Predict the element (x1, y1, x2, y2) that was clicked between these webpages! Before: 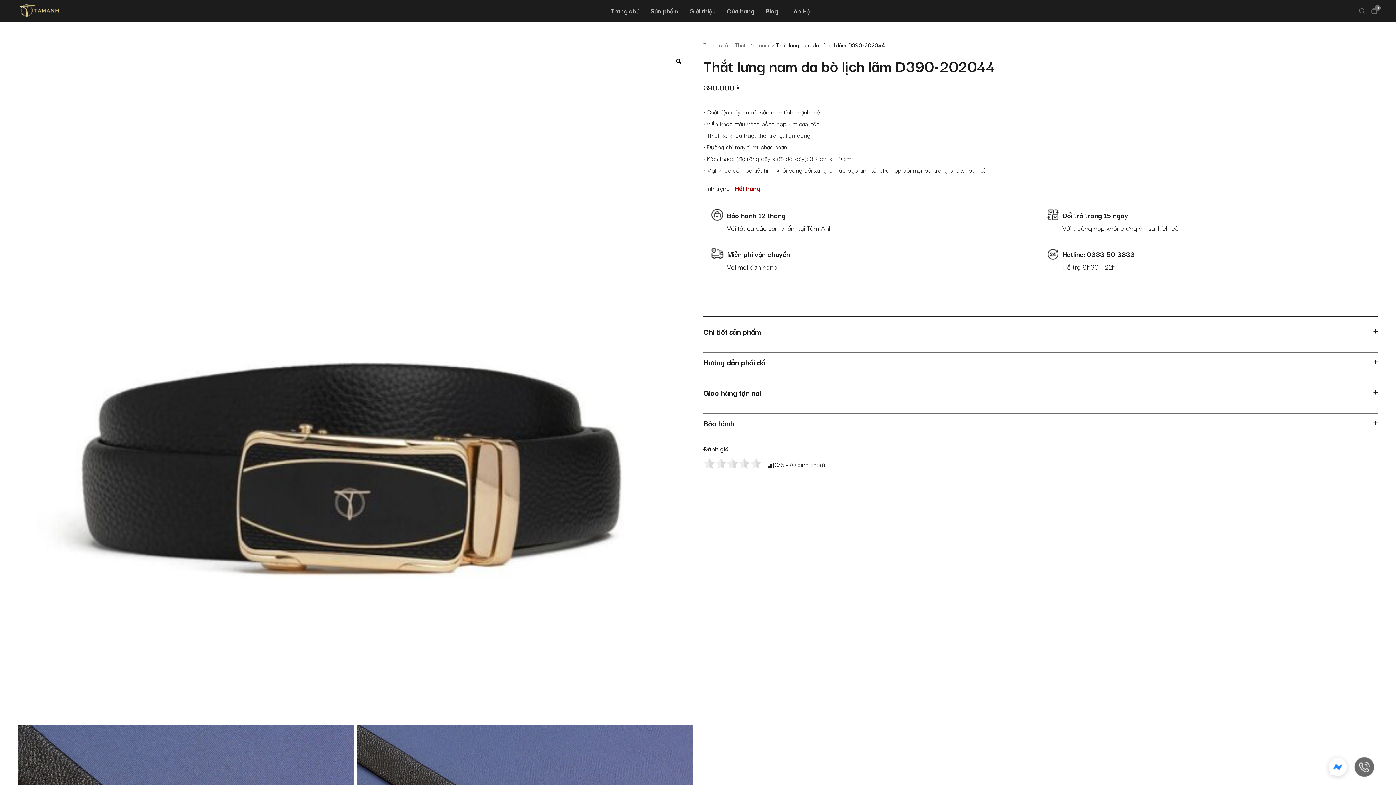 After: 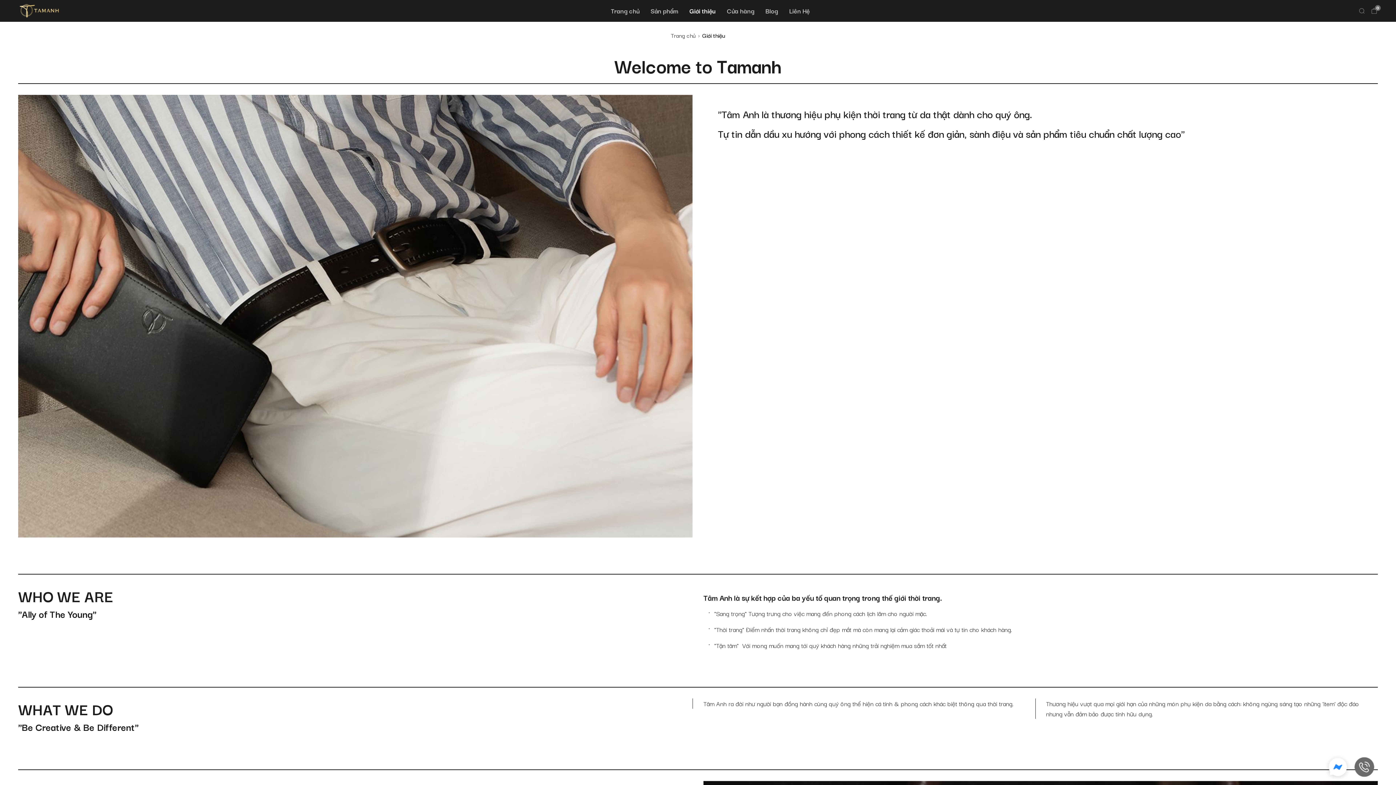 Action: label: Giới thiệu bbox: (689, 5, 716, 15)